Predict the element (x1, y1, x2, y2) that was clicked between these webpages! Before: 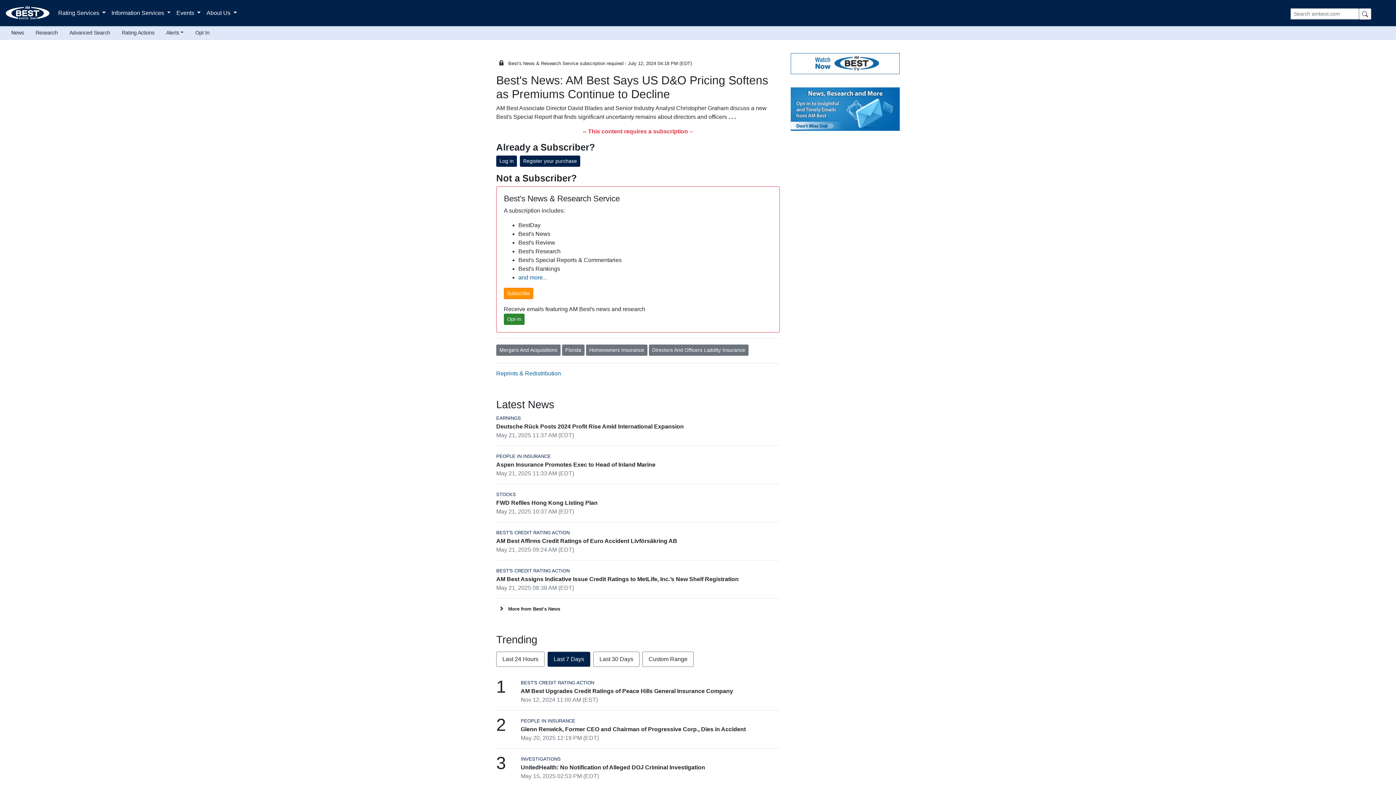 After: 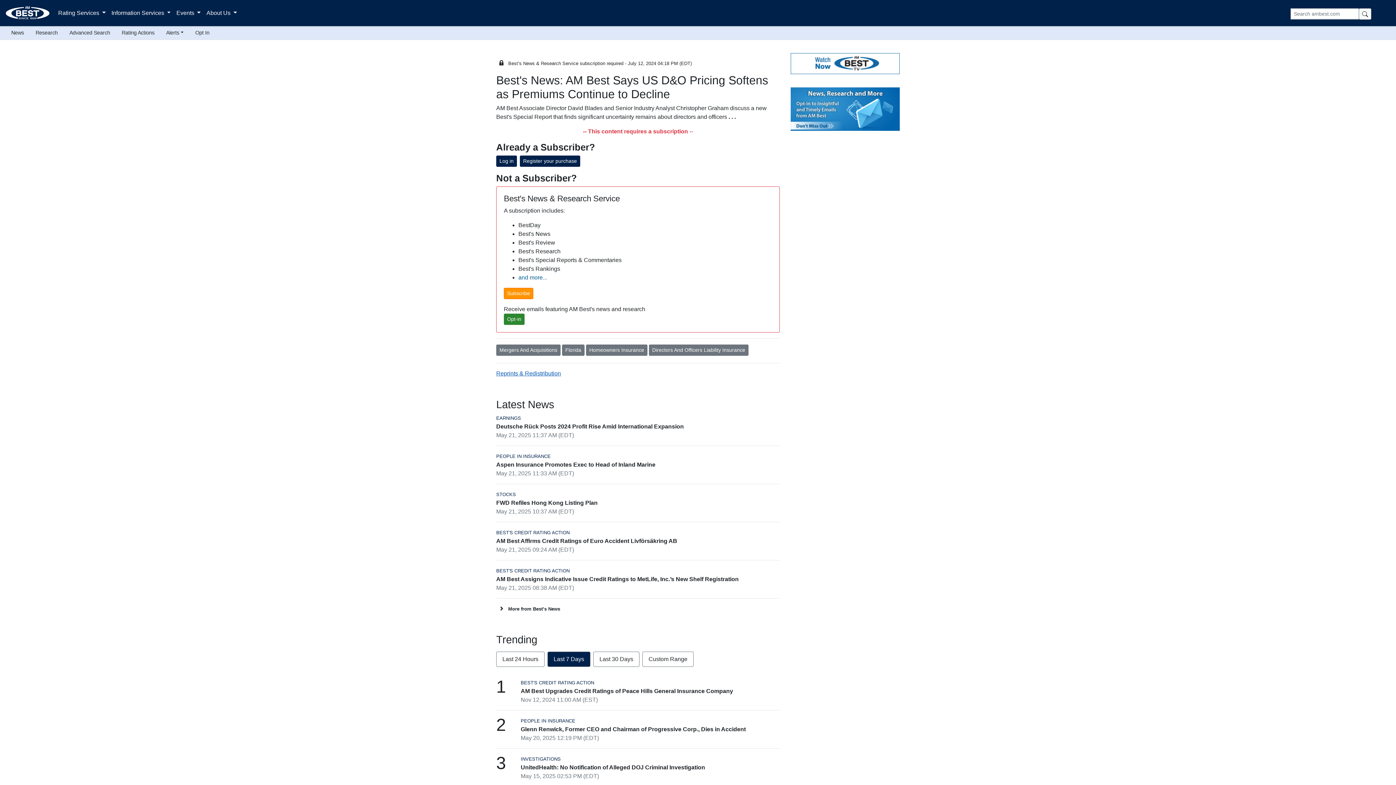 Action: bbox: (496, 370, 561, 376) label: Reprints & Redistribution